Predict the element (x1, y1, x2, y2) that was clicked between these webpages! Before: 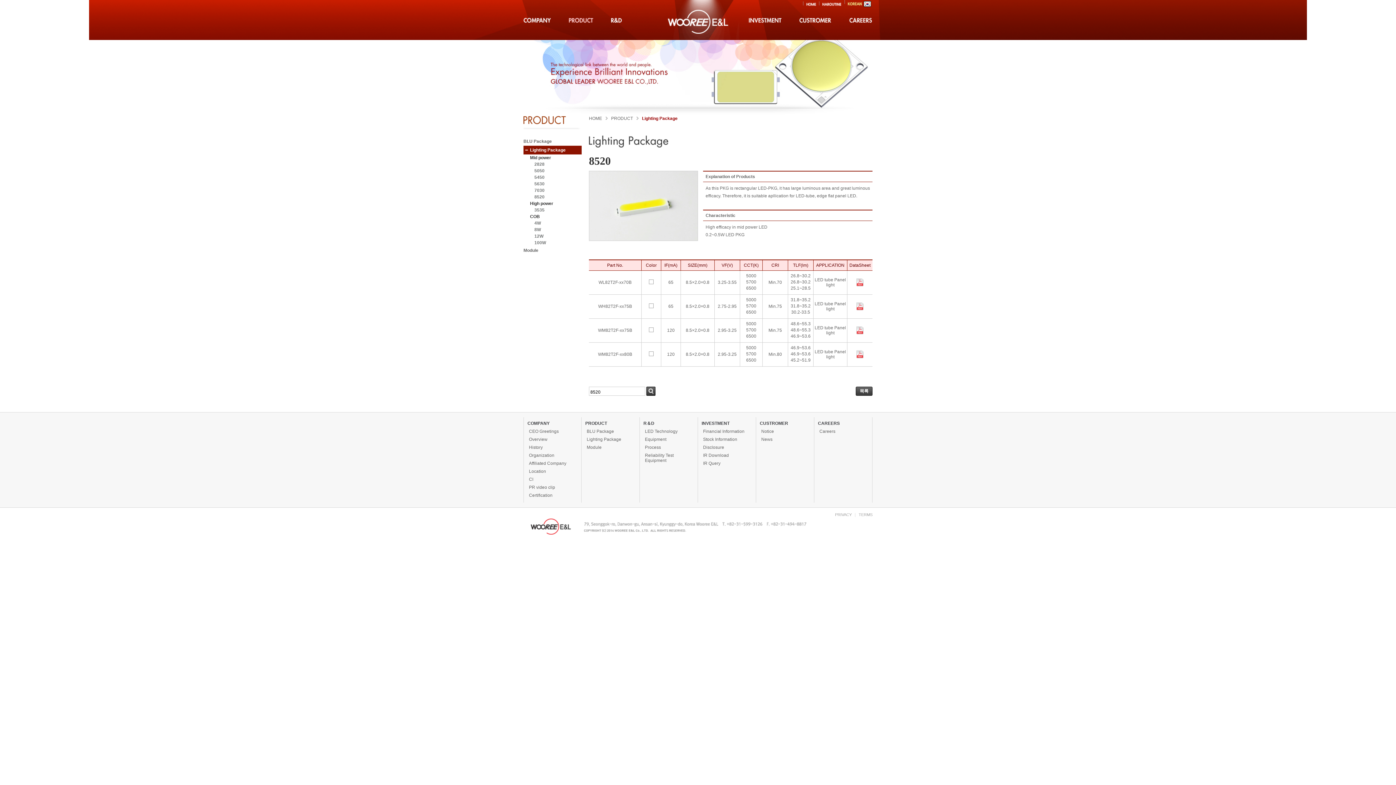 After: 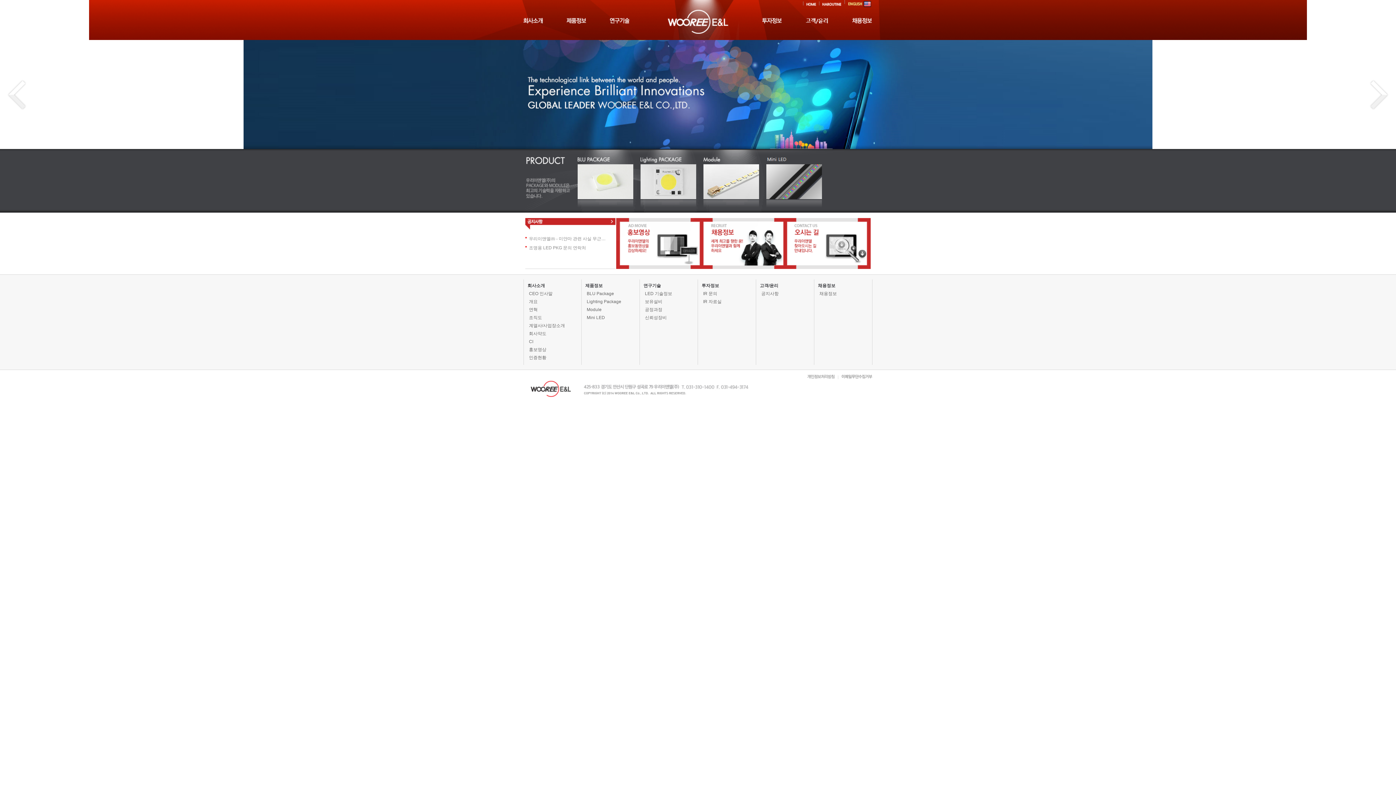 Action: bbox: (848, 0, 871, 6)